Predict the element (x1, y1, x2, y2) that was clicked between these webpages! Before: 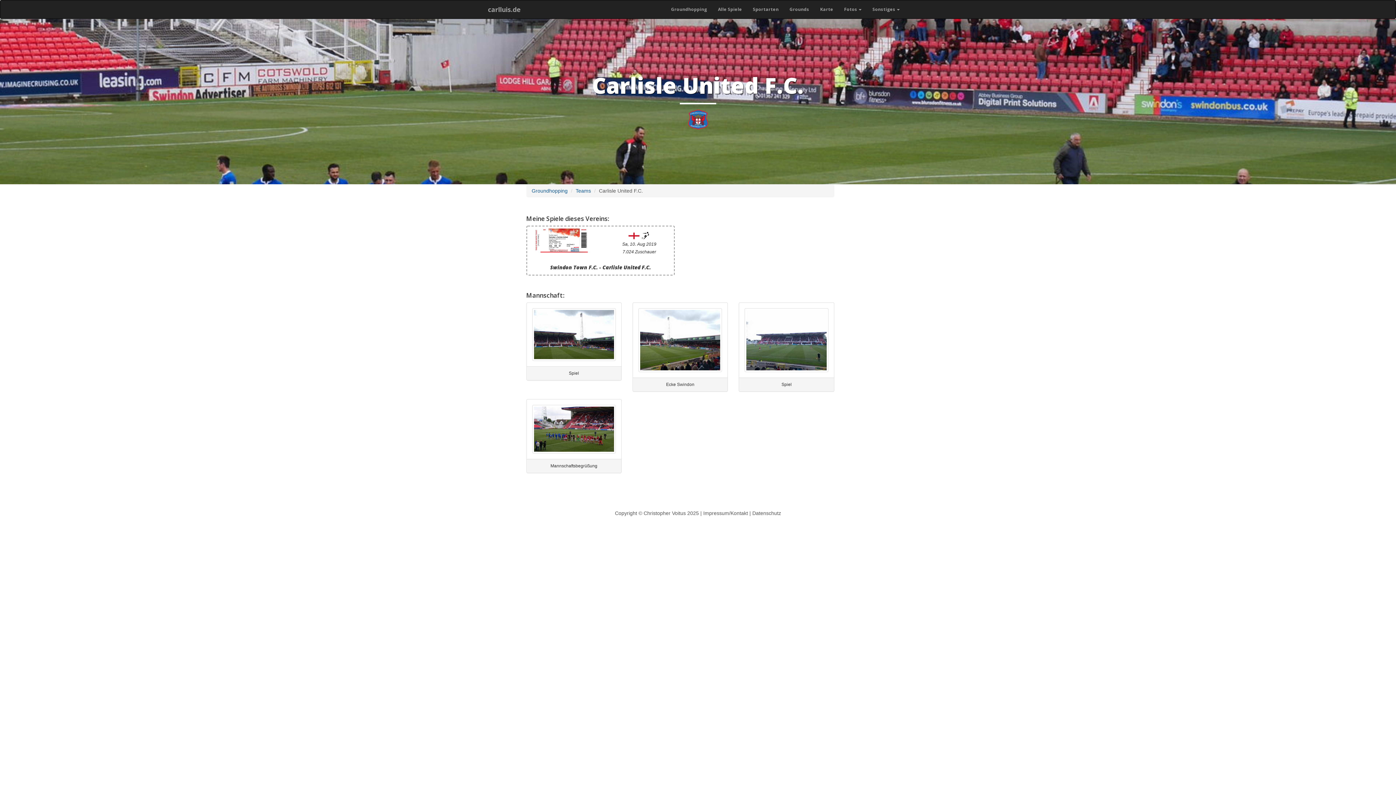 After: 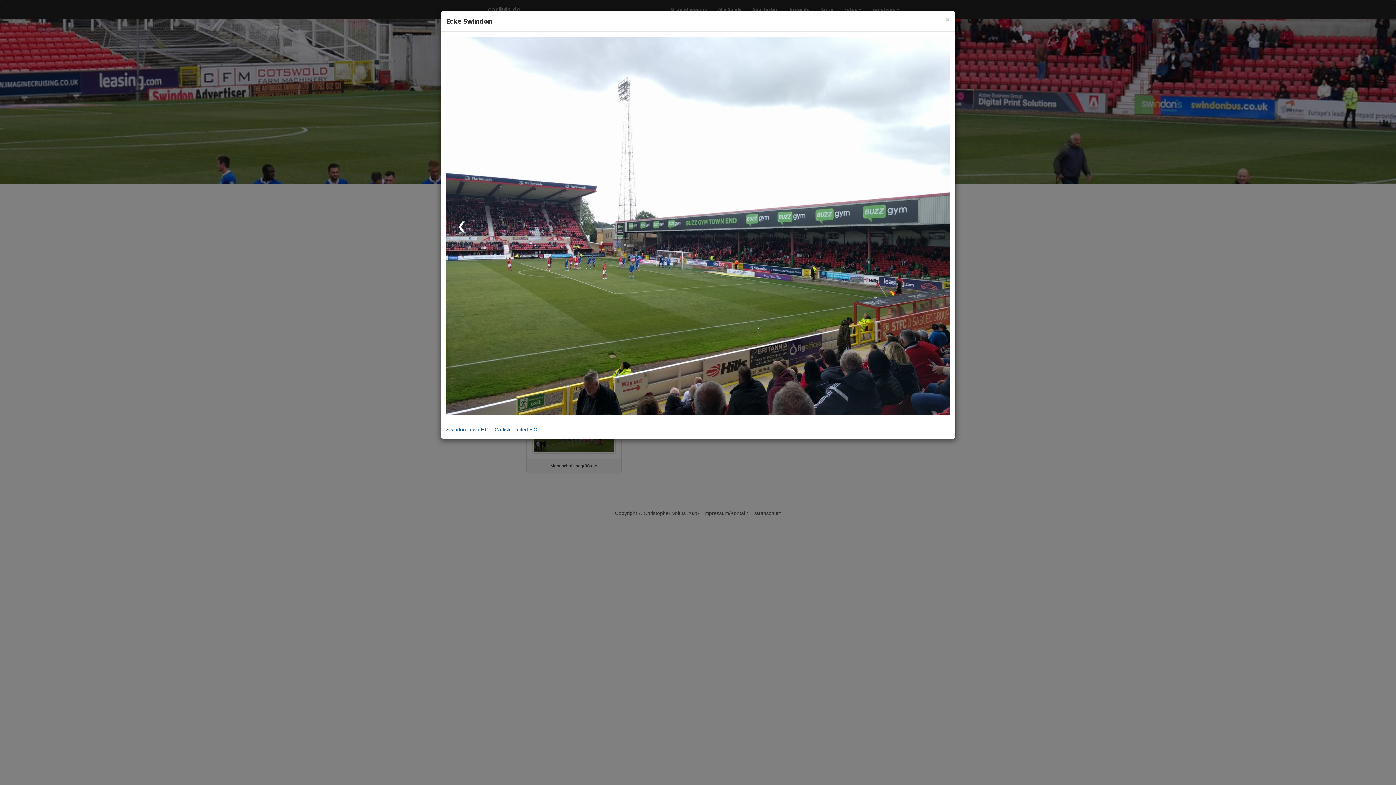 Action: bbox: (638, 336, 722, 342)